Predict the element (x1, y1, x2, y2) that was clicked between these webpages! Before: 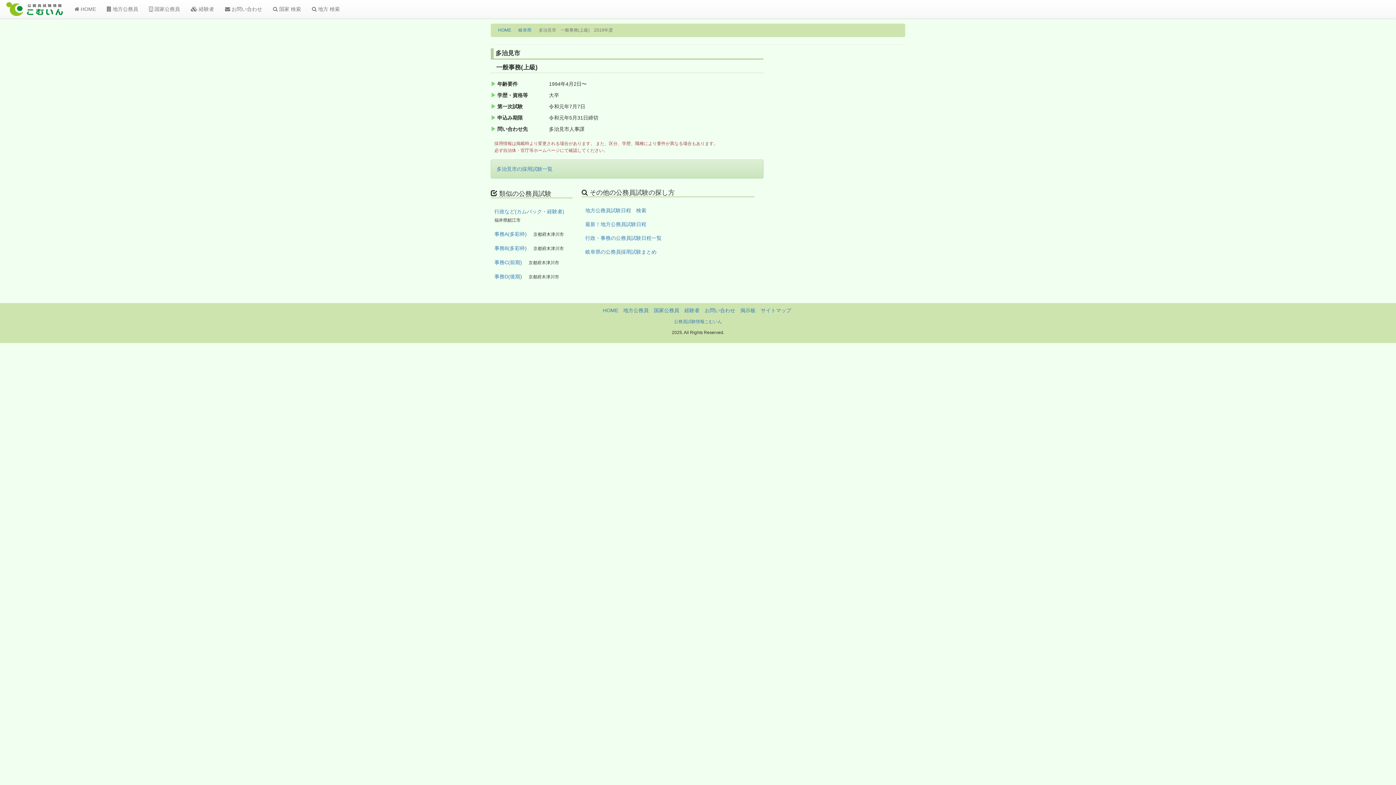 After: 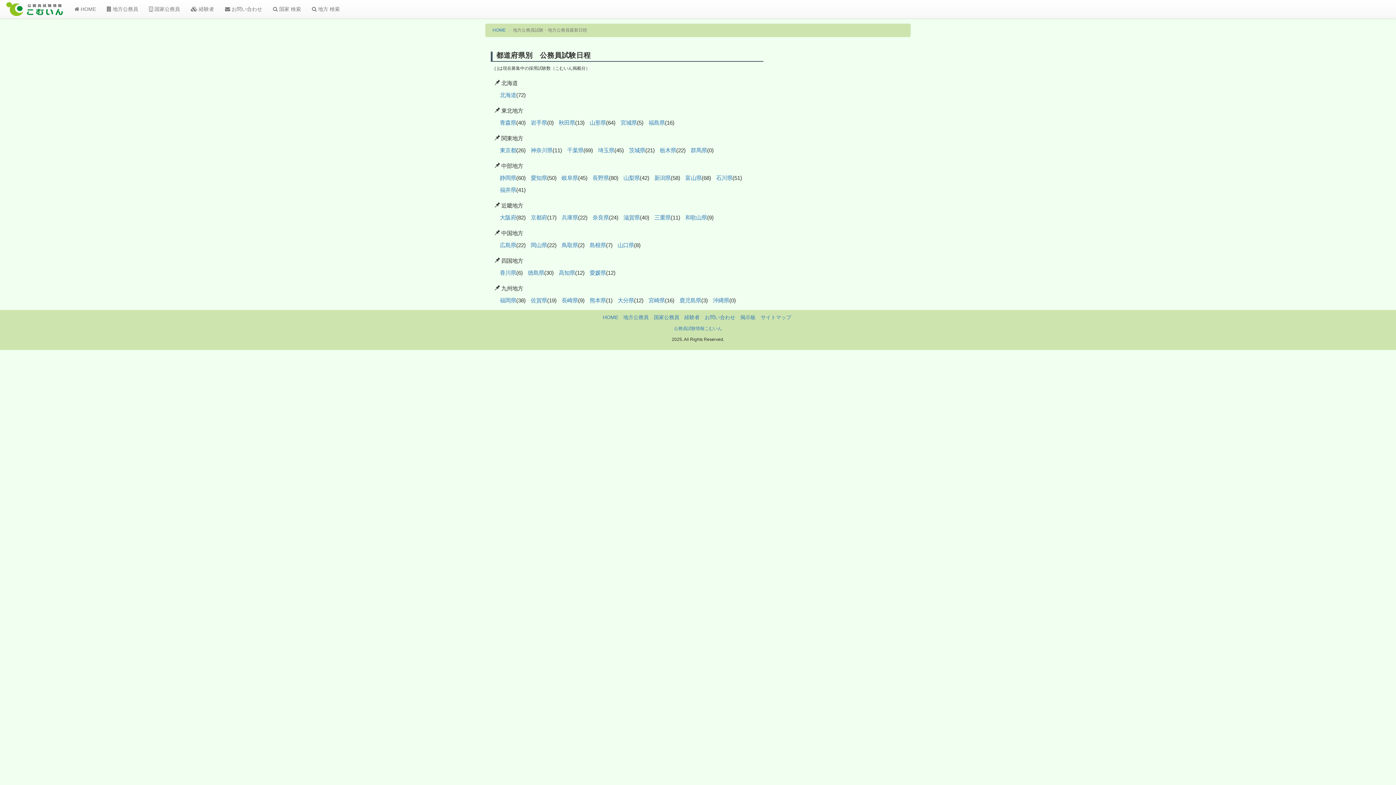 Action: label: 最新！地方公務員試験日程 bbox: (585, 221, 646, 227)